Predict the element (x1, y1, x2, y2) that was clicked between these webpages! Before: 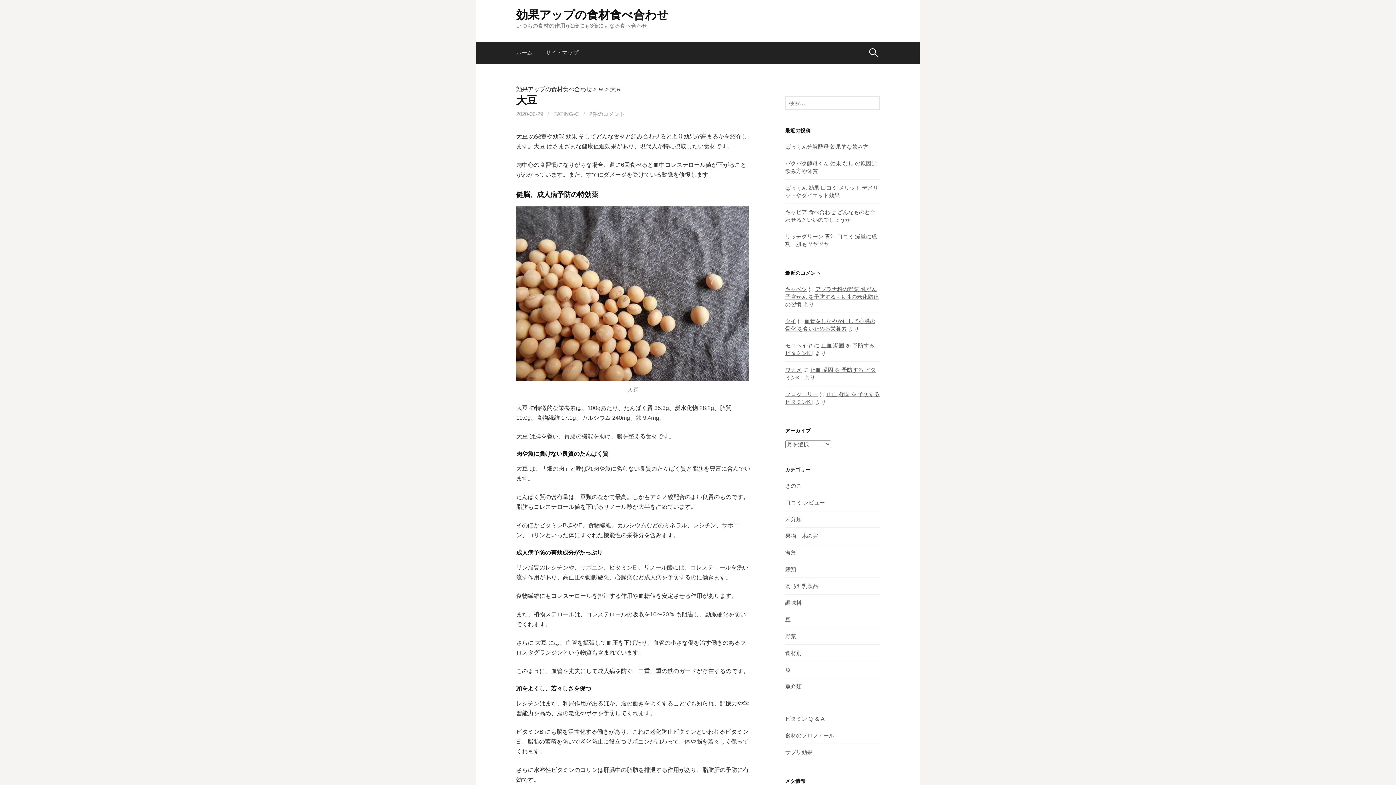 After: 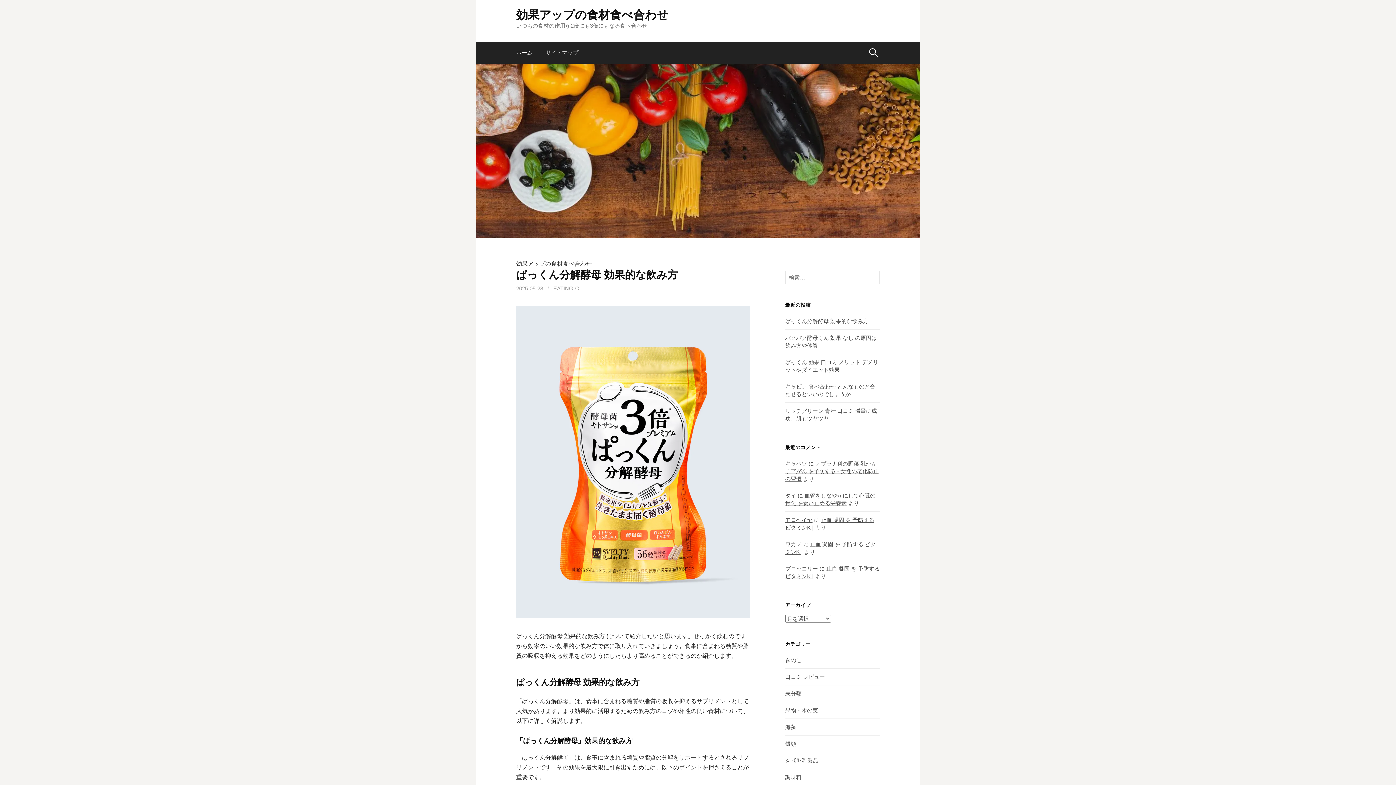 Action: bbox: (516, 86, 592, 92) label: 効果アップの食材食べ合わせ